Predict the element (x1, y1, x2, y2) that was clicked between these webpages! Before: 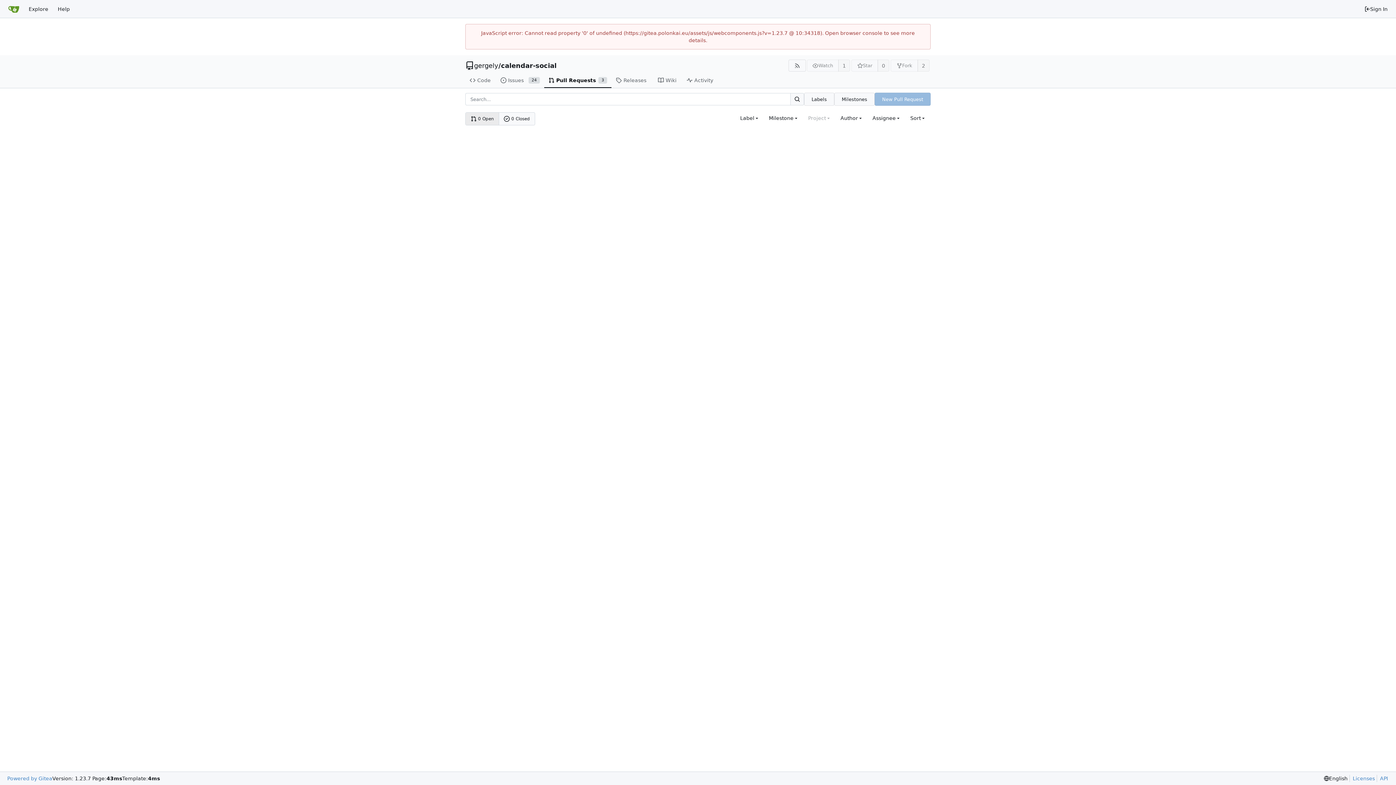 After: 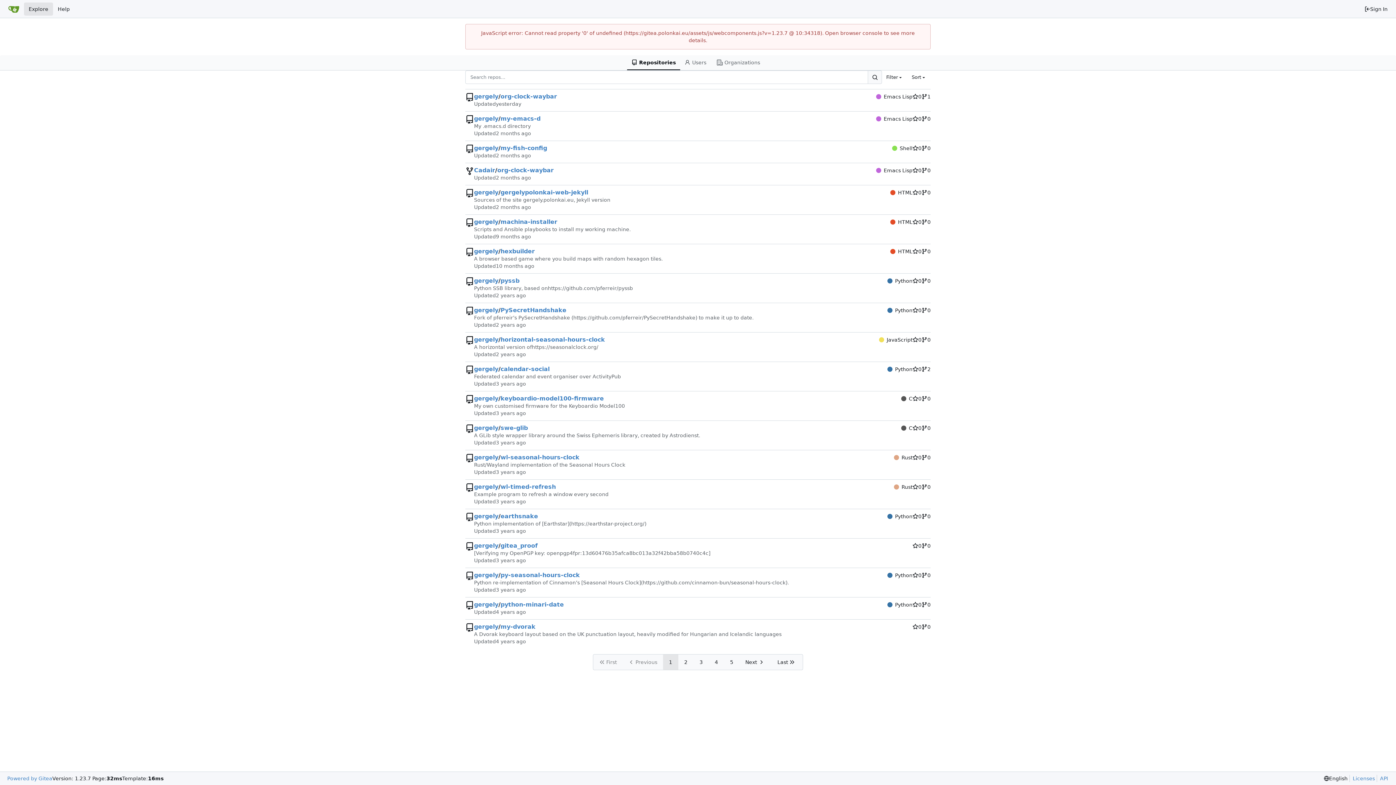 Action: label: Explore bbox: (24, 2, 53, 15)